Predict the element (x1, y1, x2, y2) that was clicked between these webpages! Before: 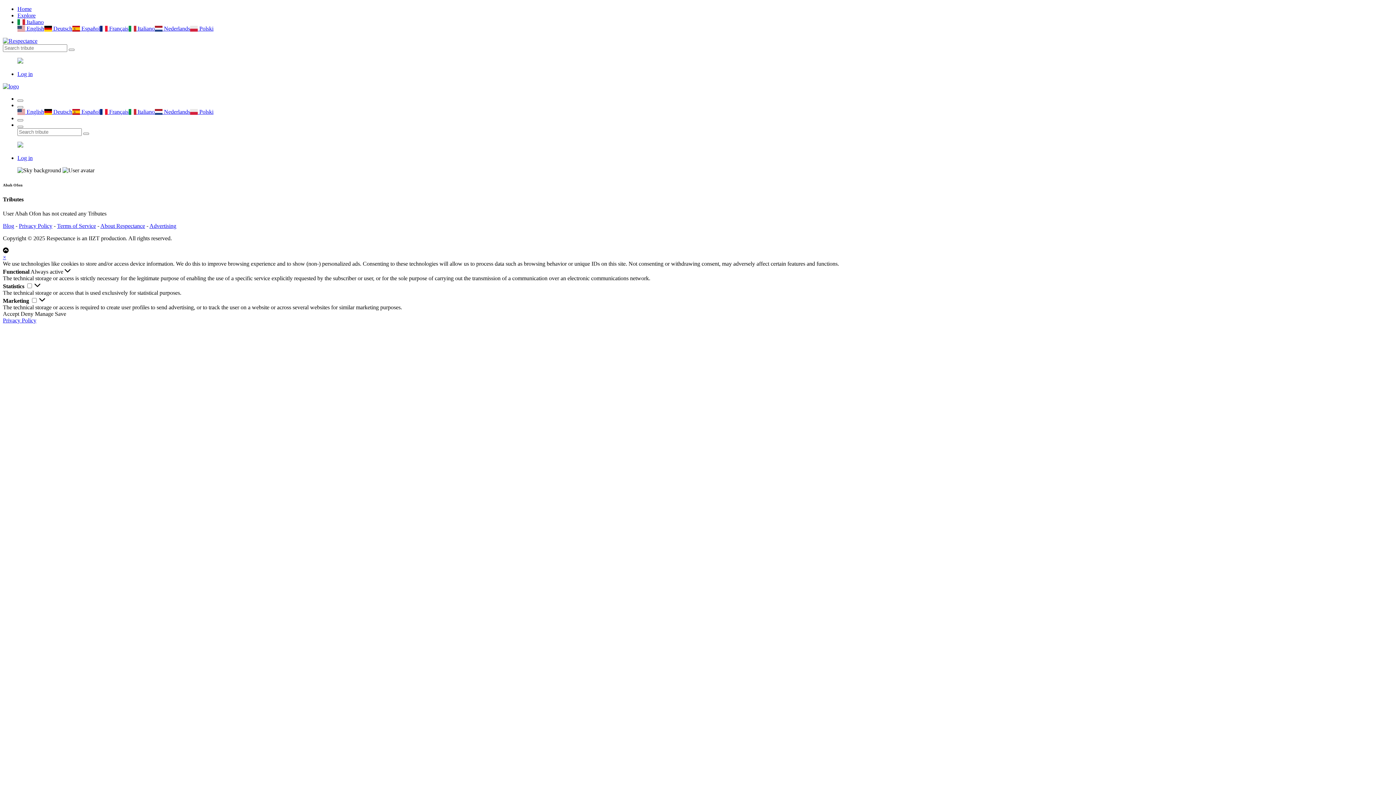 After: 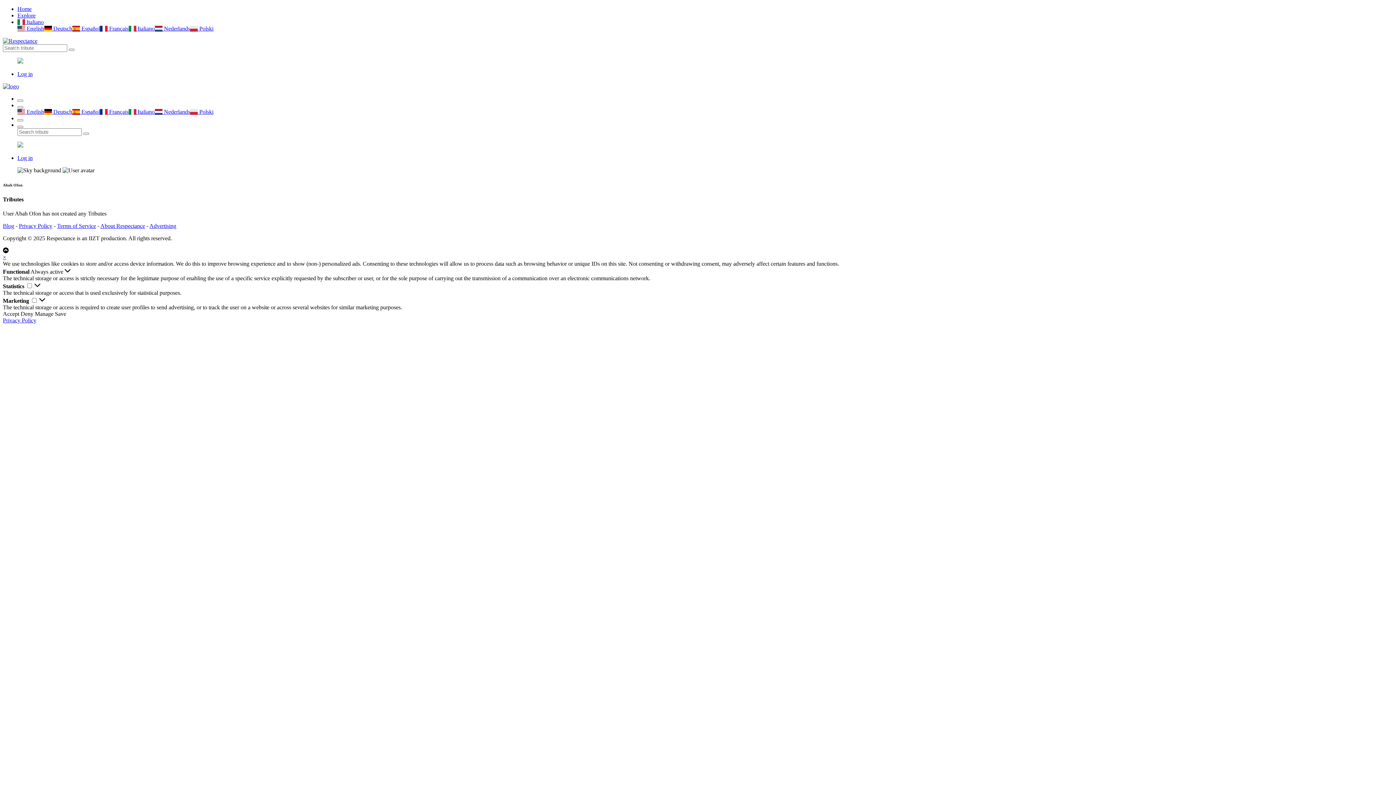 Action: label: × bbox: (2, 254, 6, 260)